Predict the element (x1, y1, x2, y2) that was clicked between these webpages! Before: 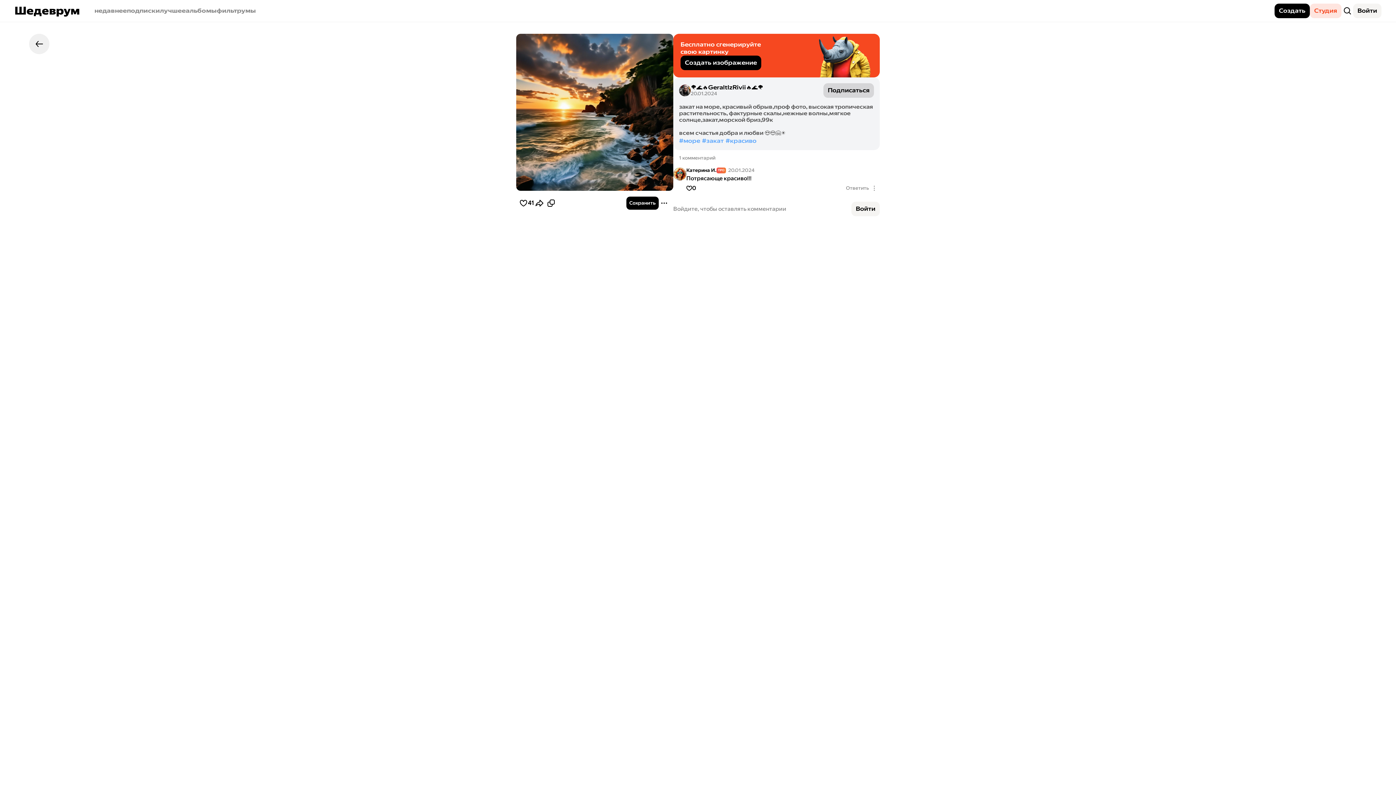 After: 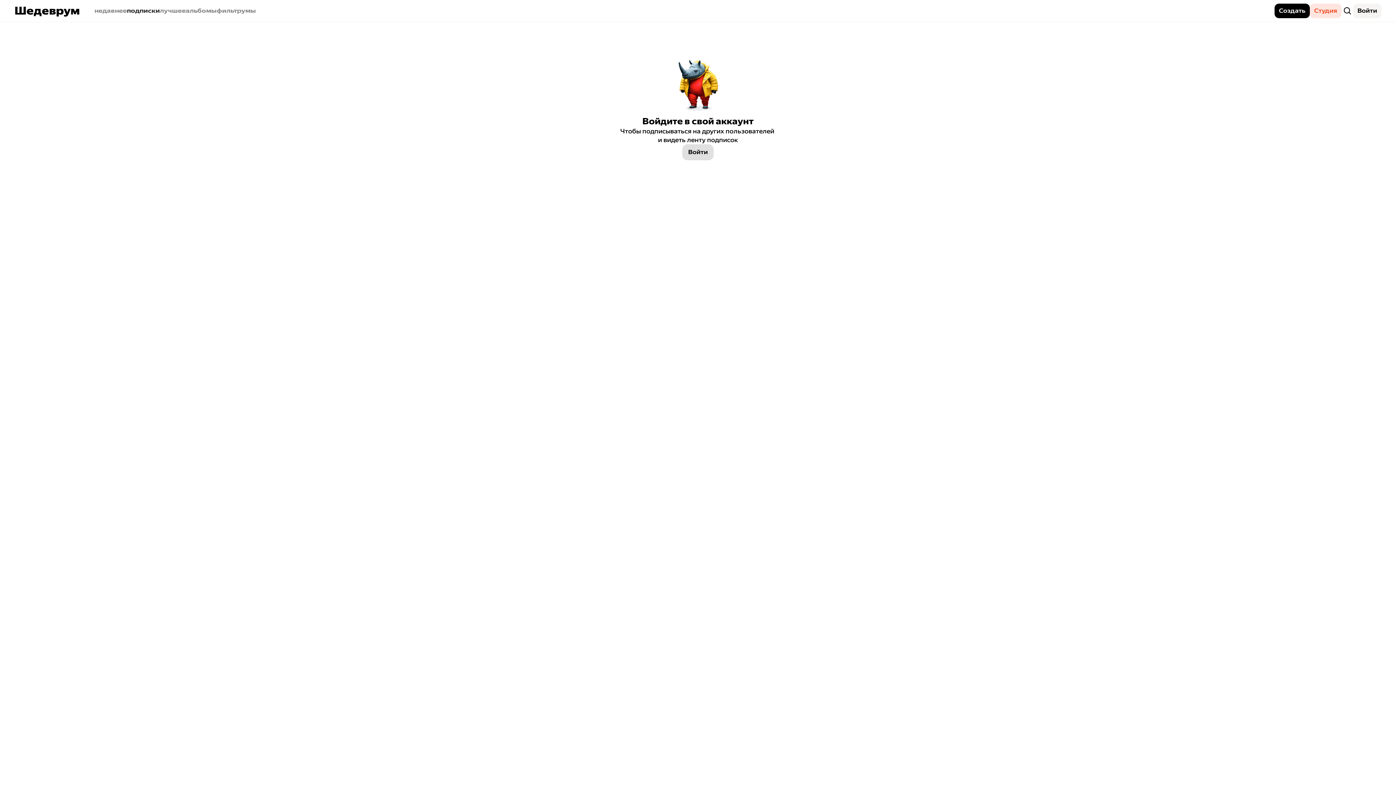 Action: bbox: (126, 7, 160, 14) label: подписки